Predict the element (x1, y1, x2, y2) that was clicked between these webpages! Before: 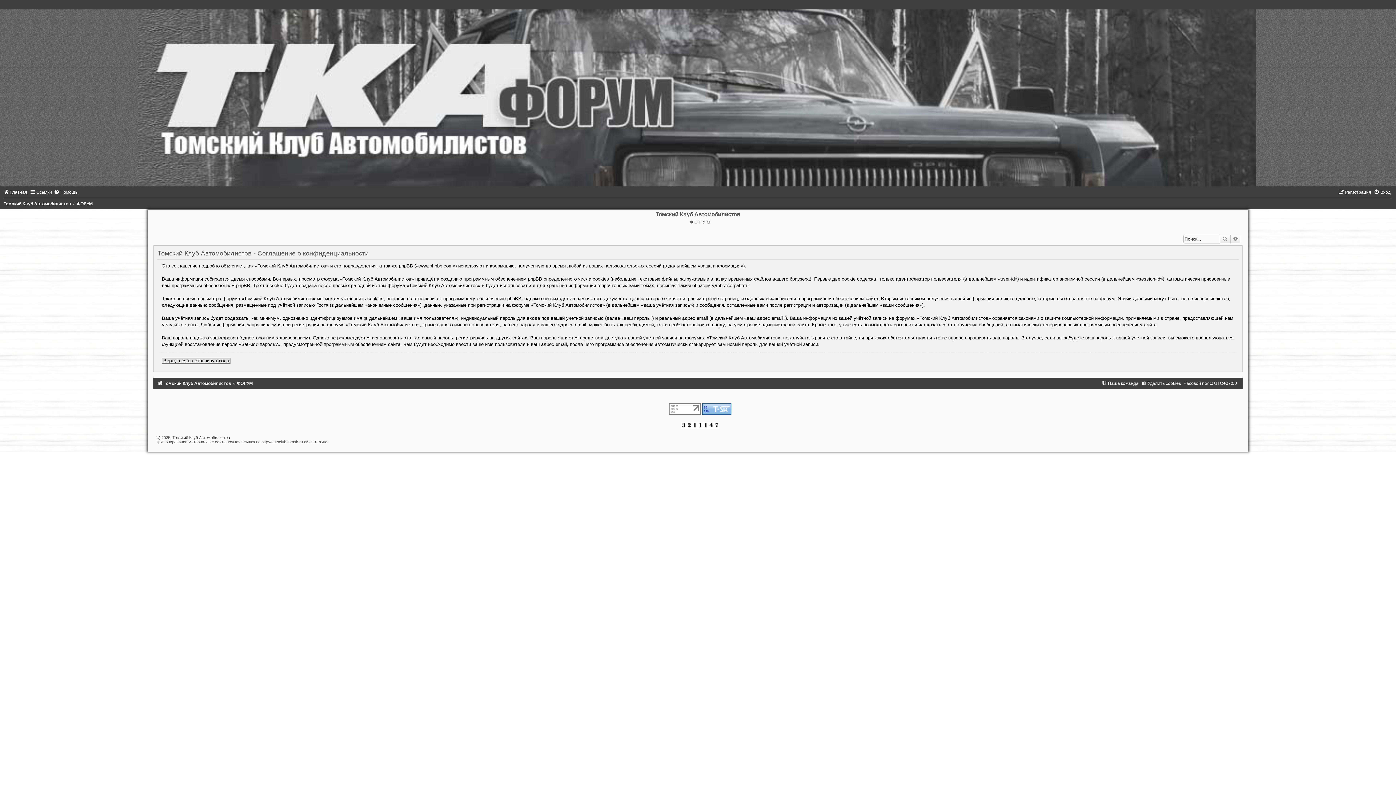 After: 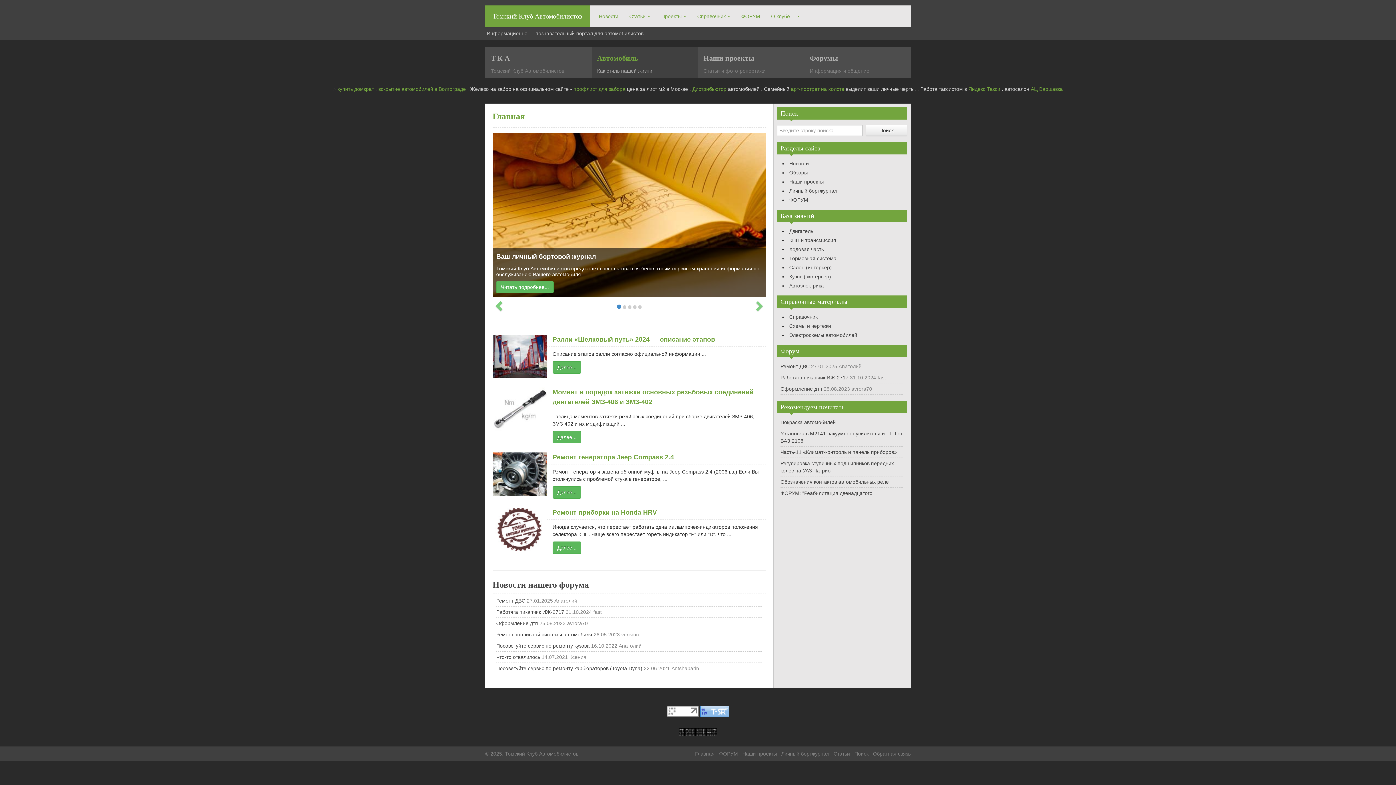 Action: label: Томский Клуб Автомобилистов bbox: (3, 201, 70, 206)